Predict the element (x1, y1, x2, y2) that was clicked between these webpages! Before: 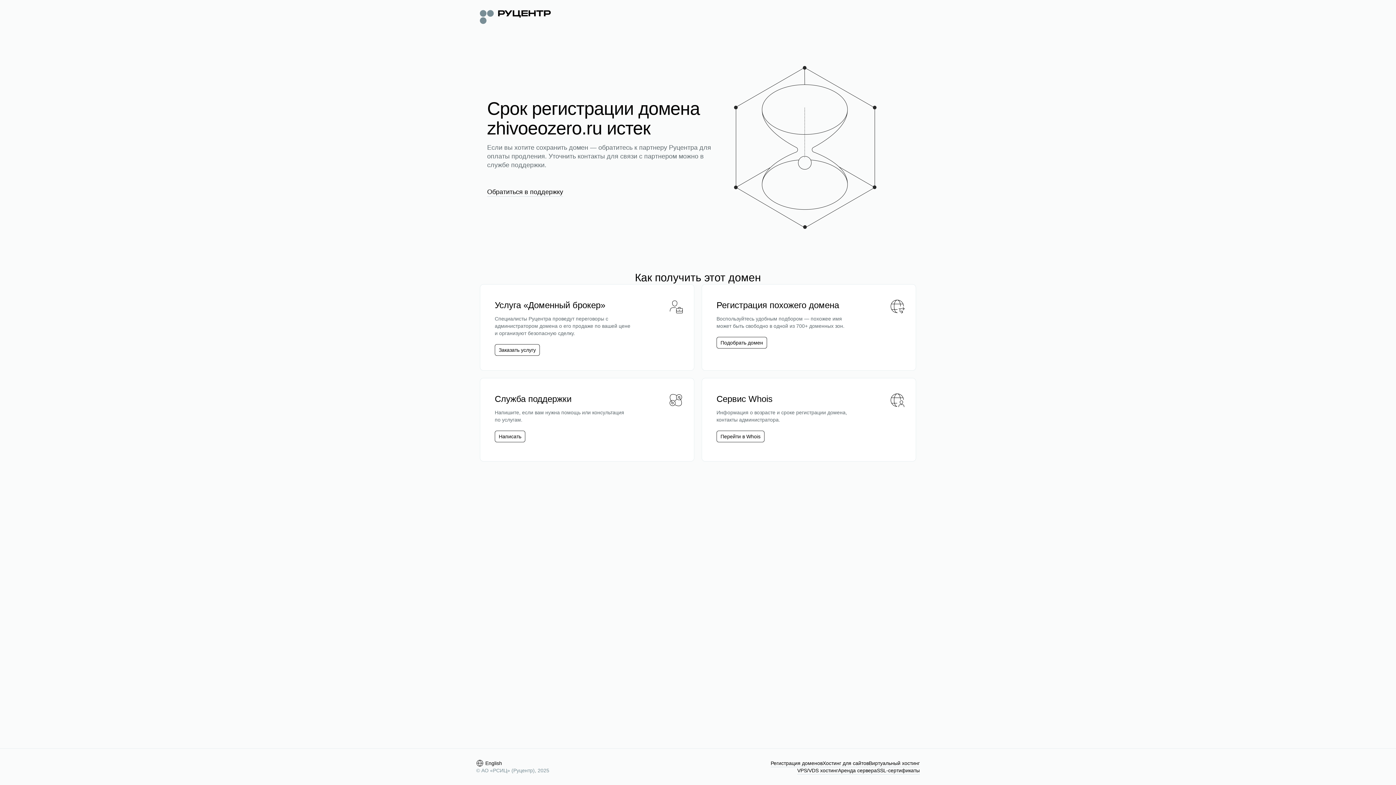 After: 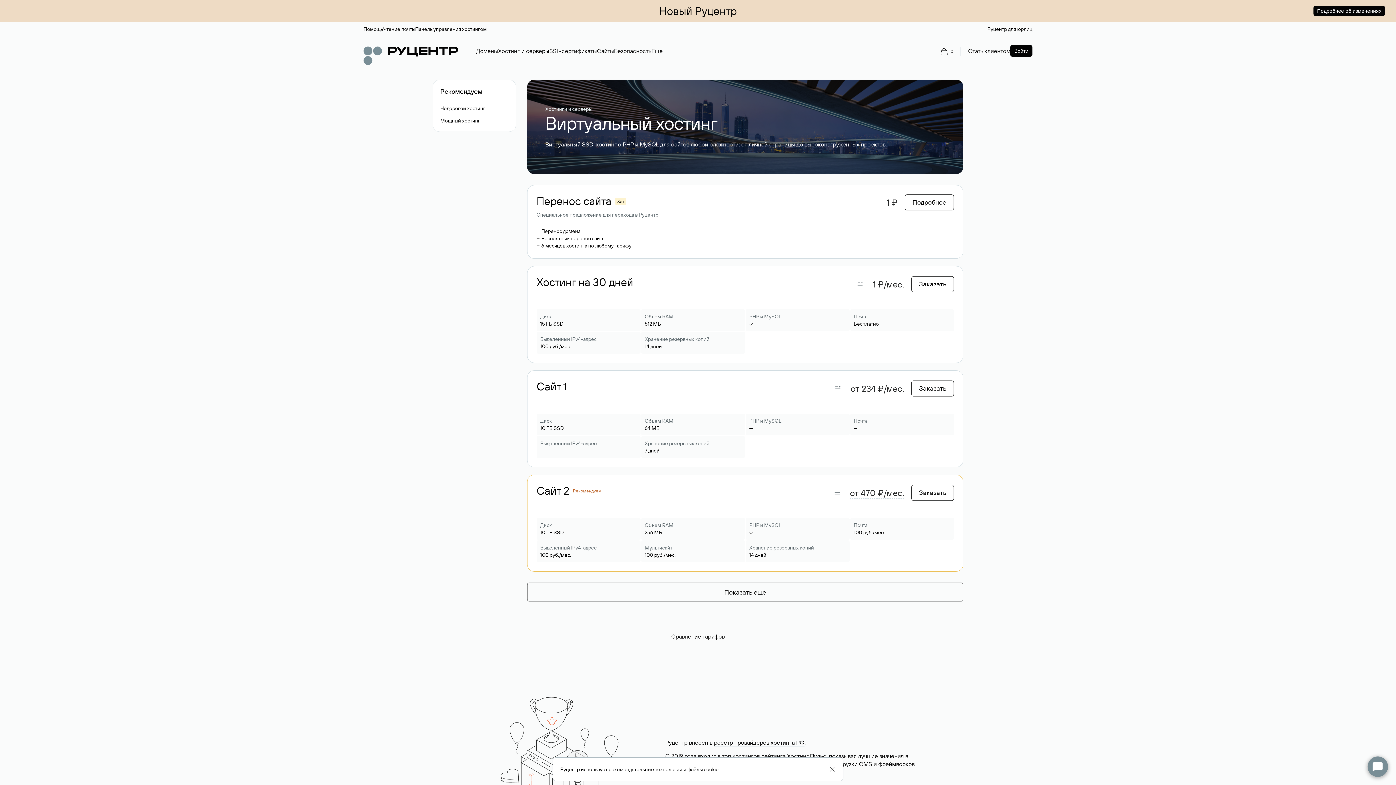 Action: bbox: (869, 760, 920, 767) label: Виртуальный хостинг